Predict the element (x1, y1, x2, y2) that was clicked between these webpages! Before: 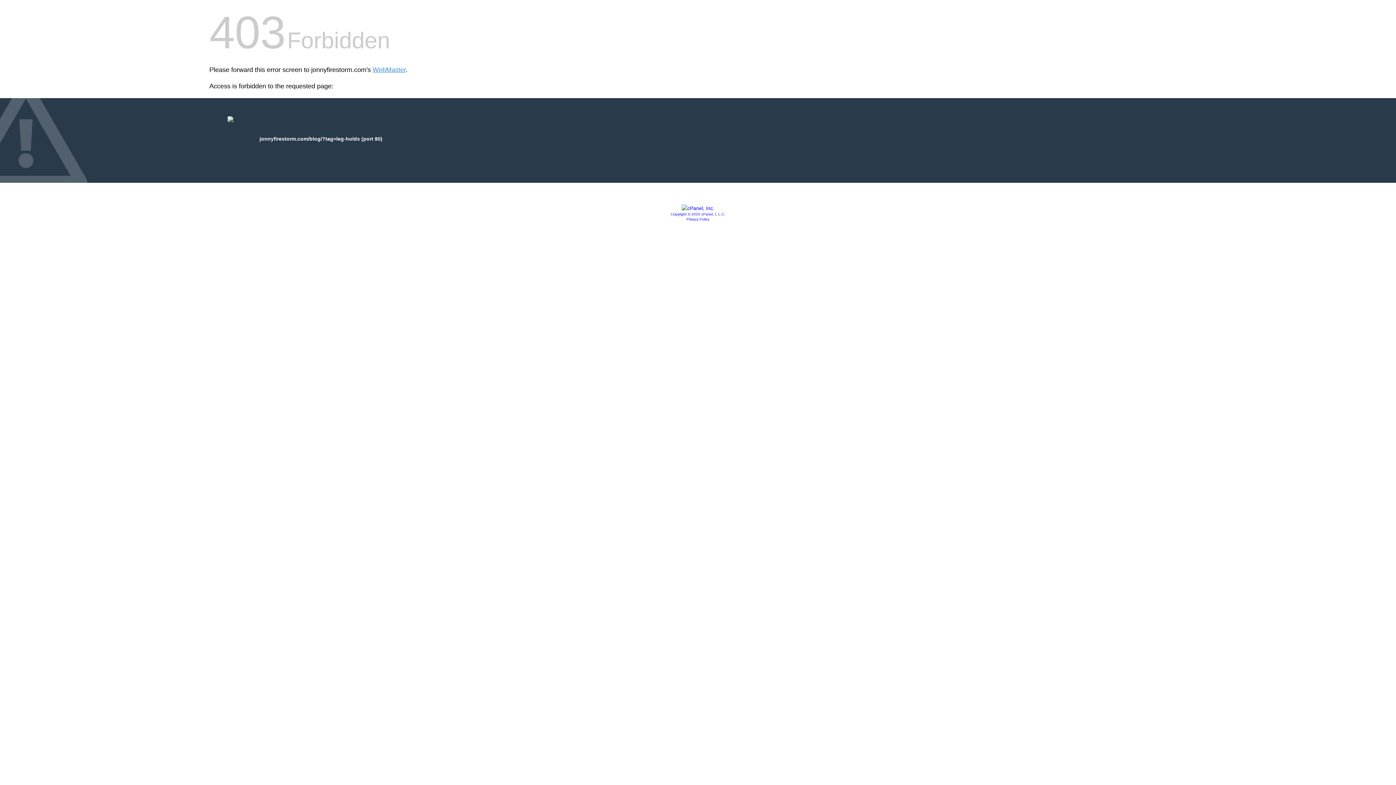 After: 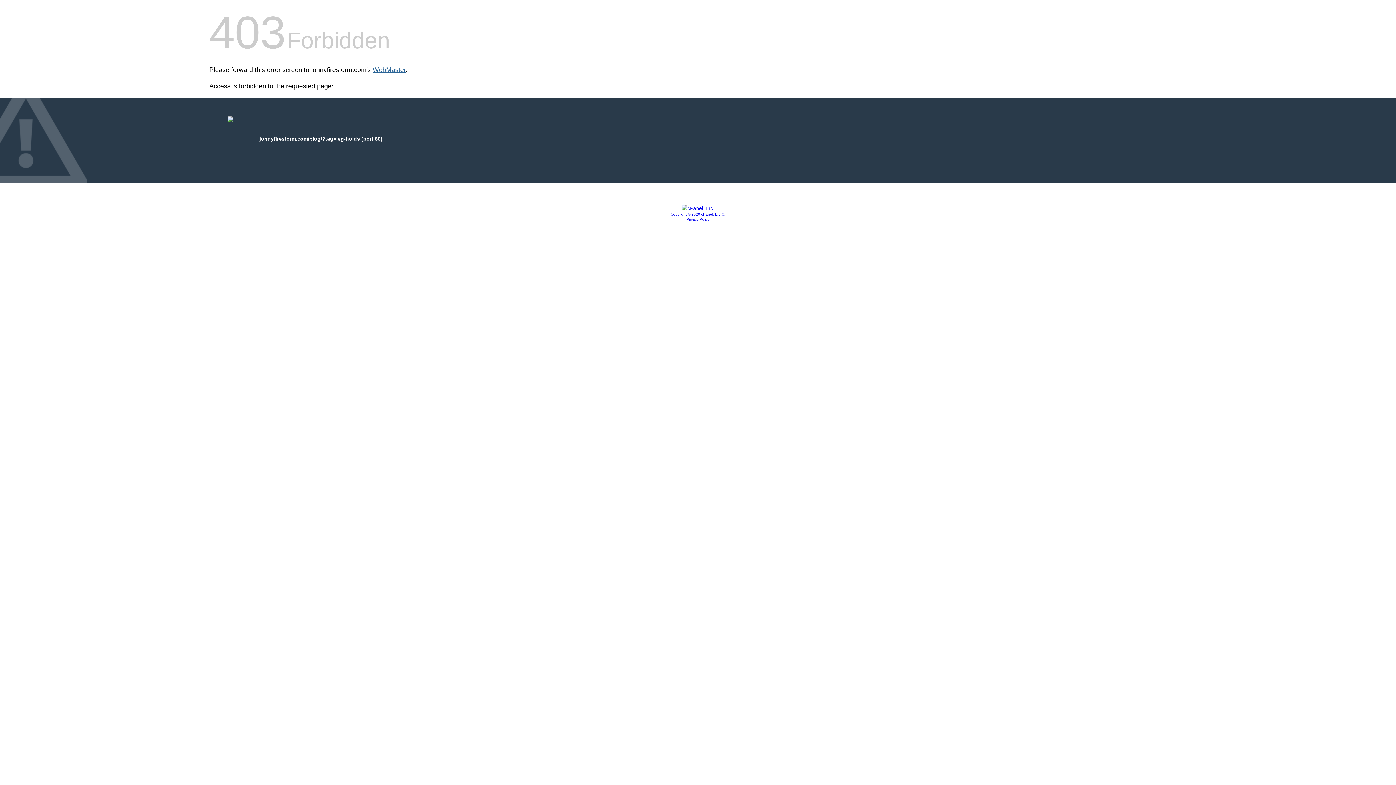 Action: bbox: (372, 66, 405, 73) label: WebMaster